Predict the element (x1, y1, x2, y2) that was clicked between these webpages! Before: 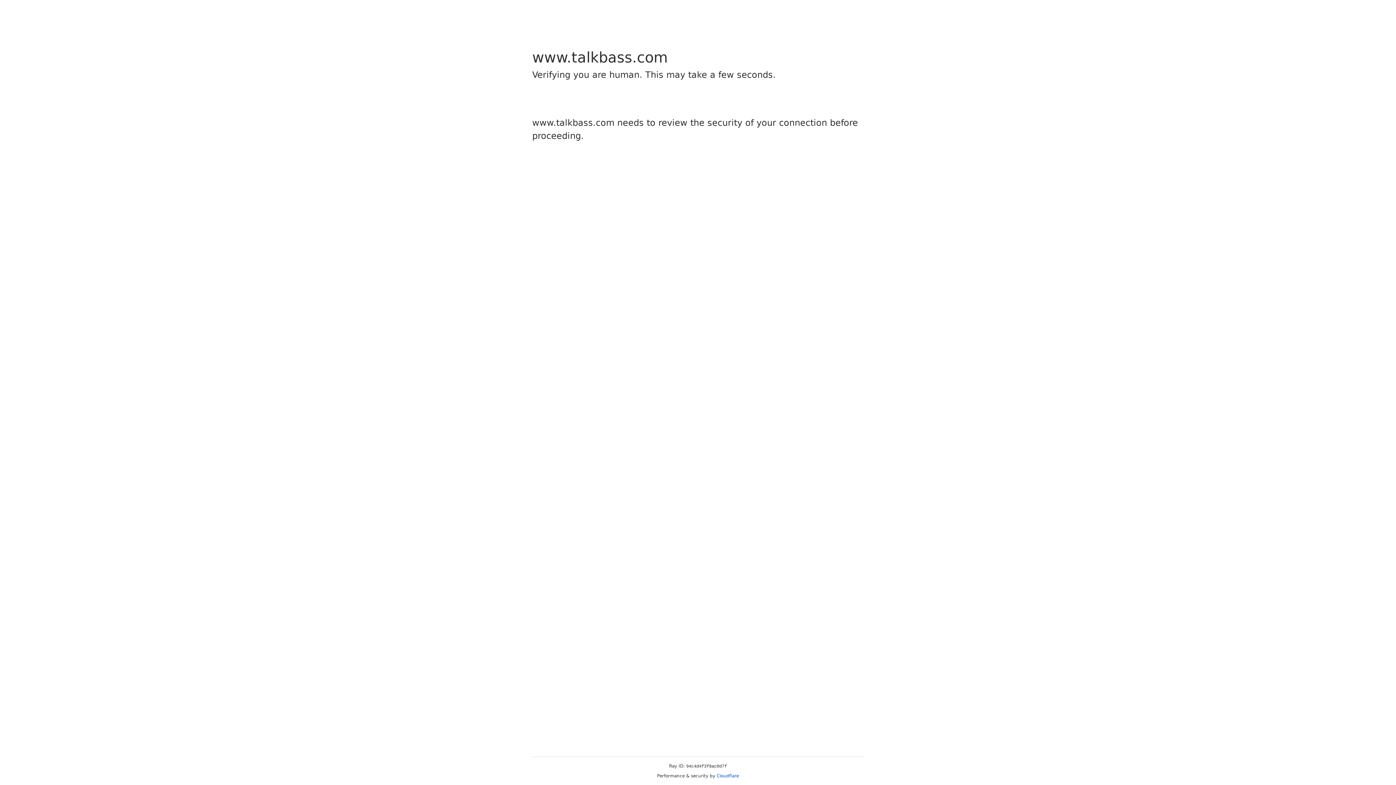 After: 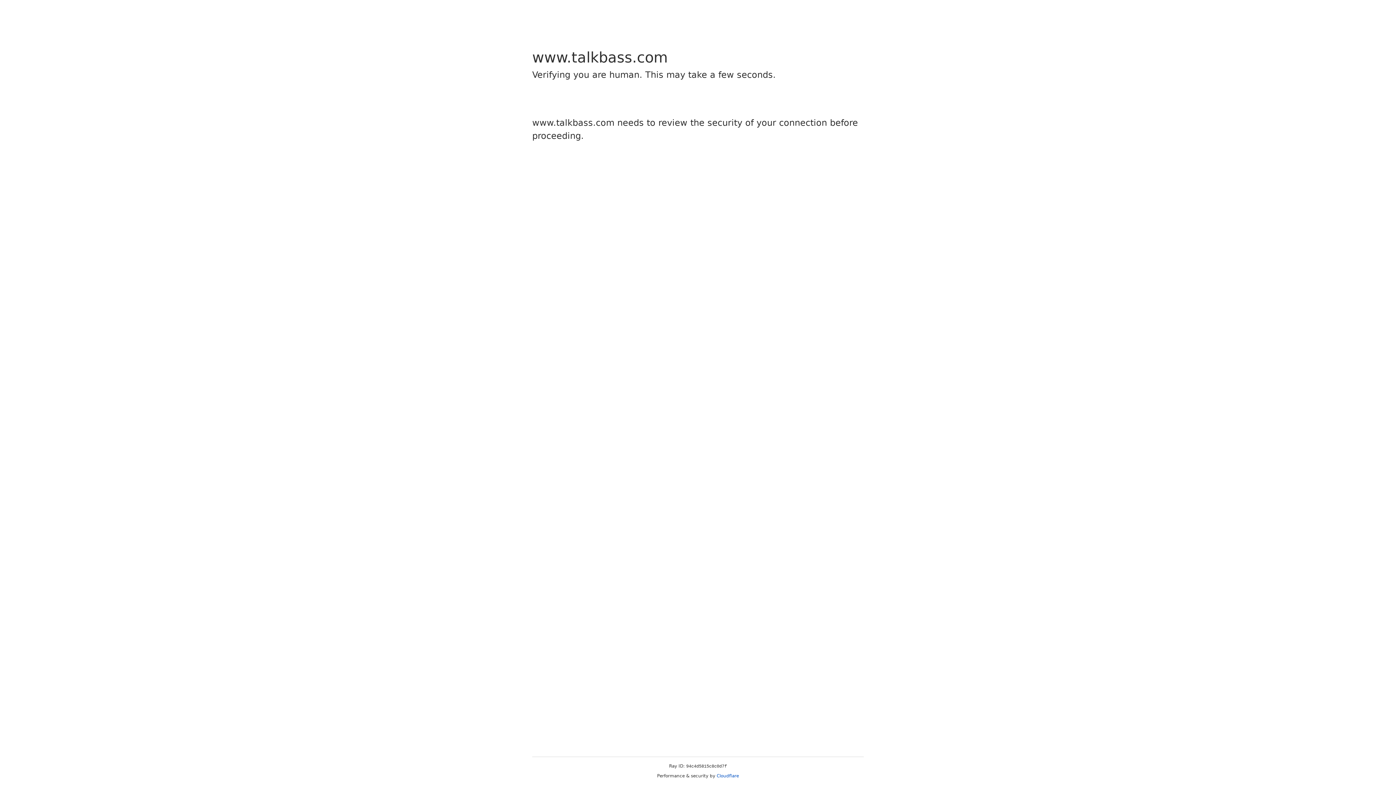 Action: bbox: (716, 773, 739, 778) label: Cloudflare